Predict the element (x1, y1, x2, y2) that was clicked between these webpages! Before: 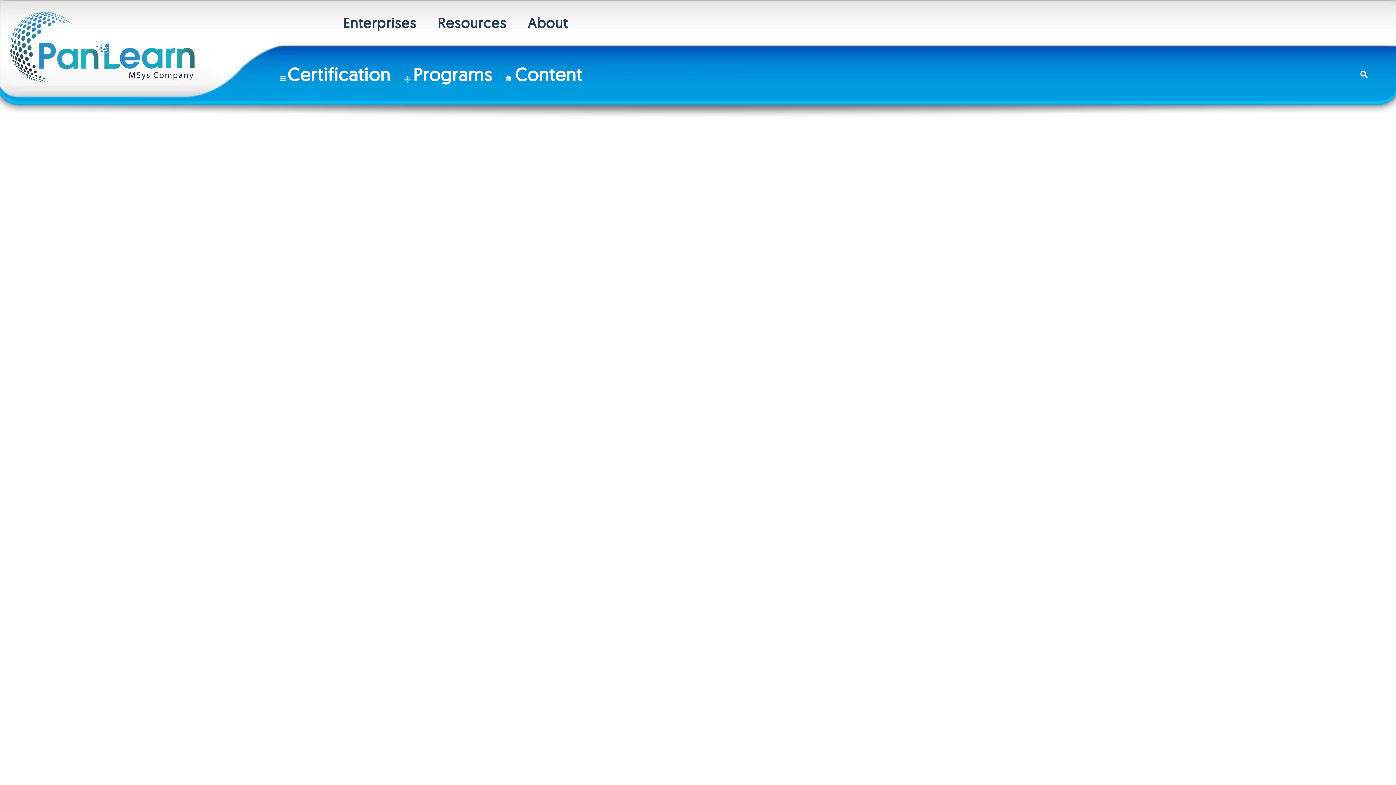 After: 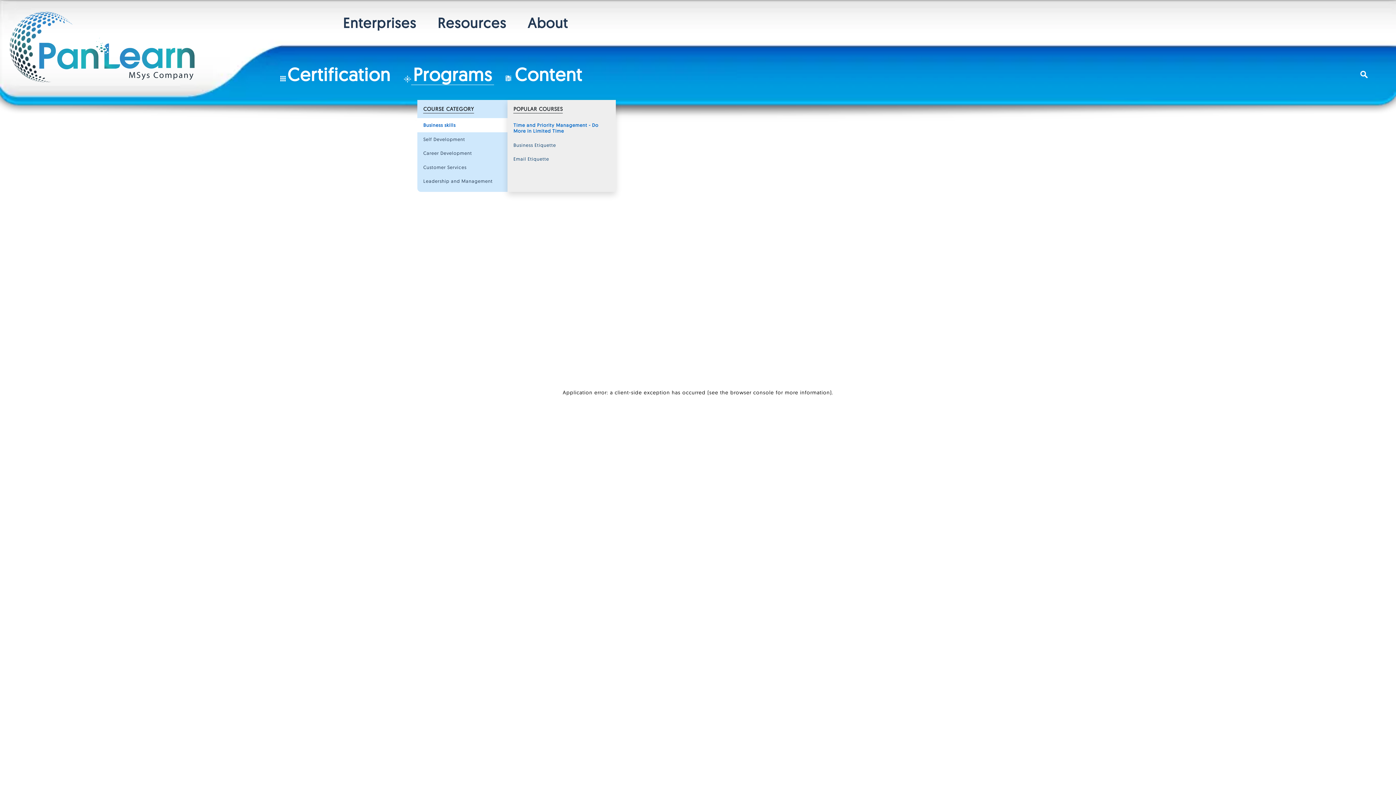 Action: bbox: (411, 48, 494, 100) label: Programs